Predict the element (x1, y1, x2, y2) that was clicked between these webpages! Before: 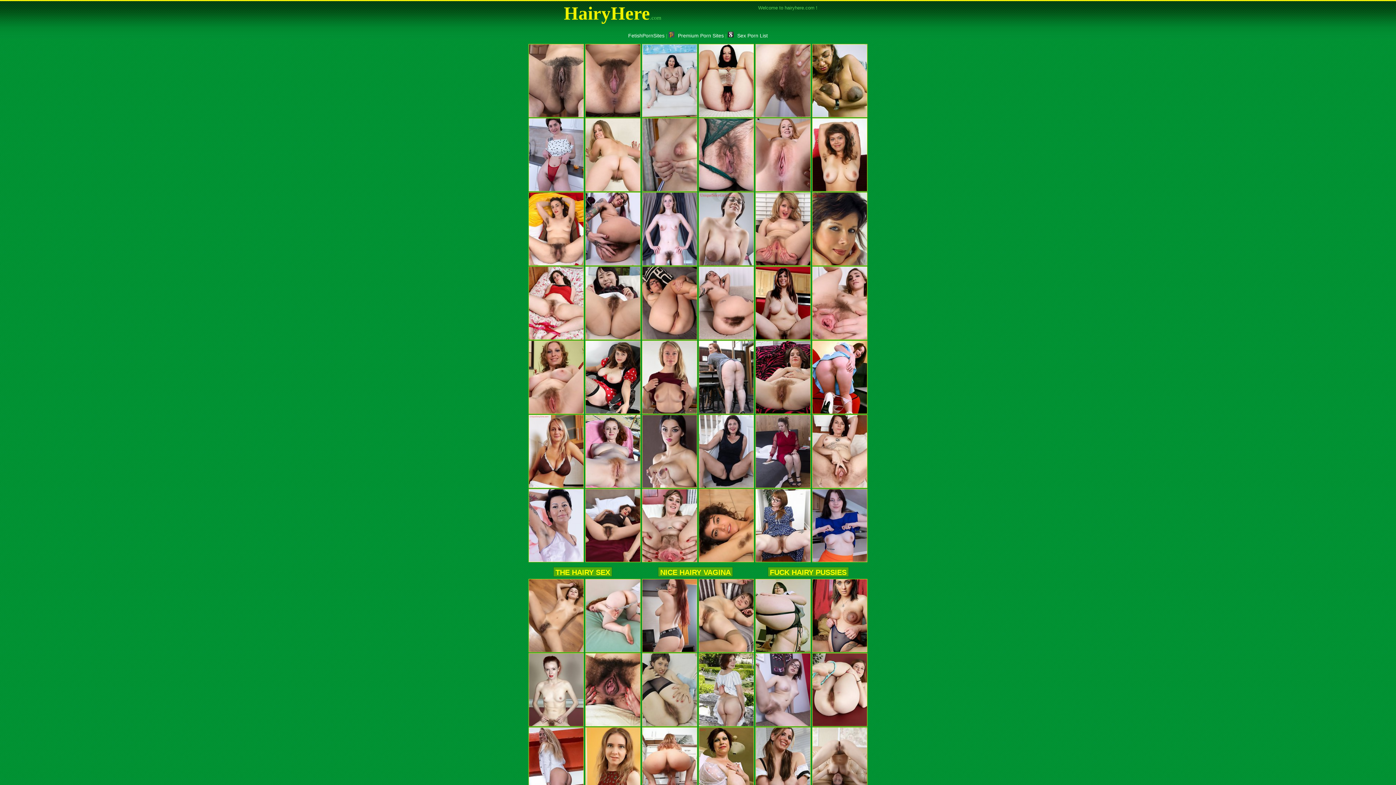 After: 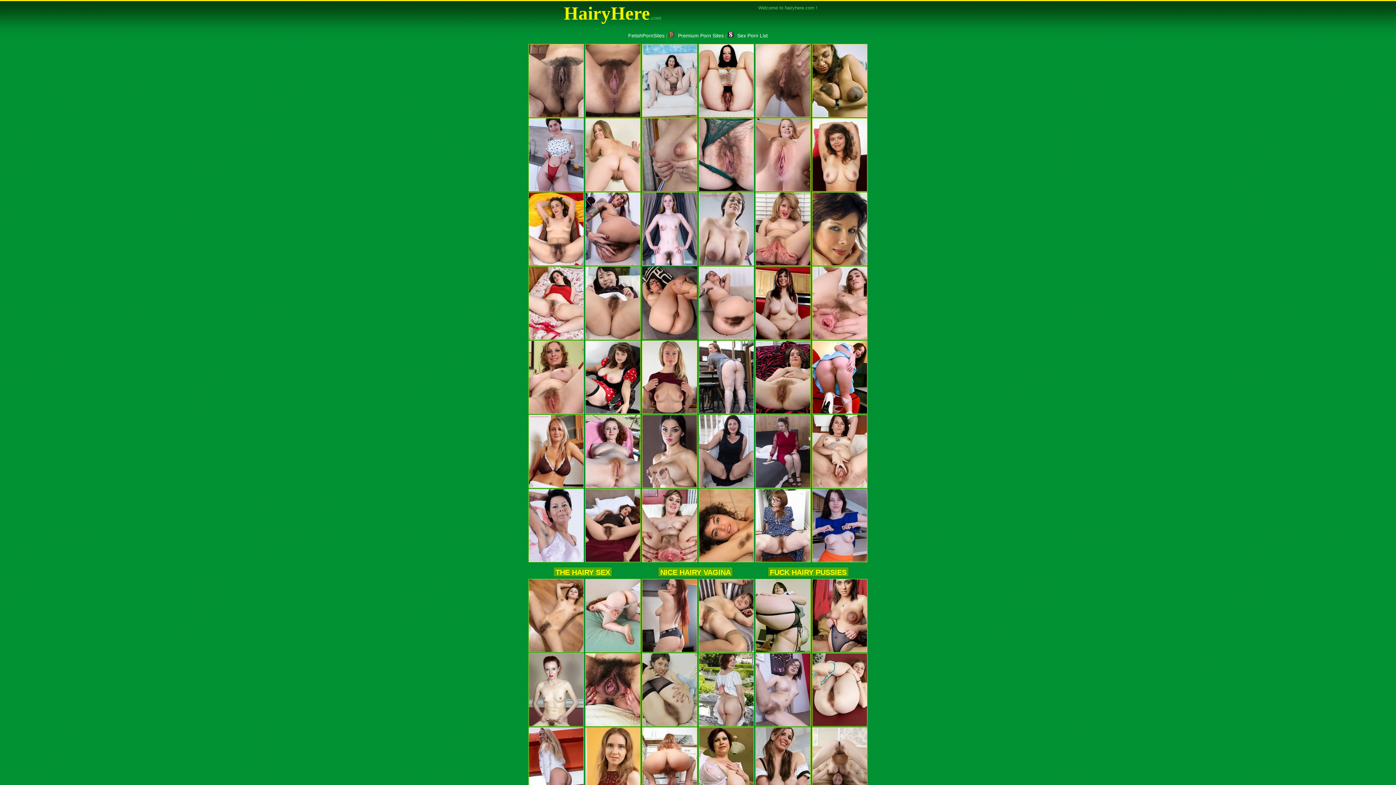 Action: bbox: (641, 336, 698, 341)